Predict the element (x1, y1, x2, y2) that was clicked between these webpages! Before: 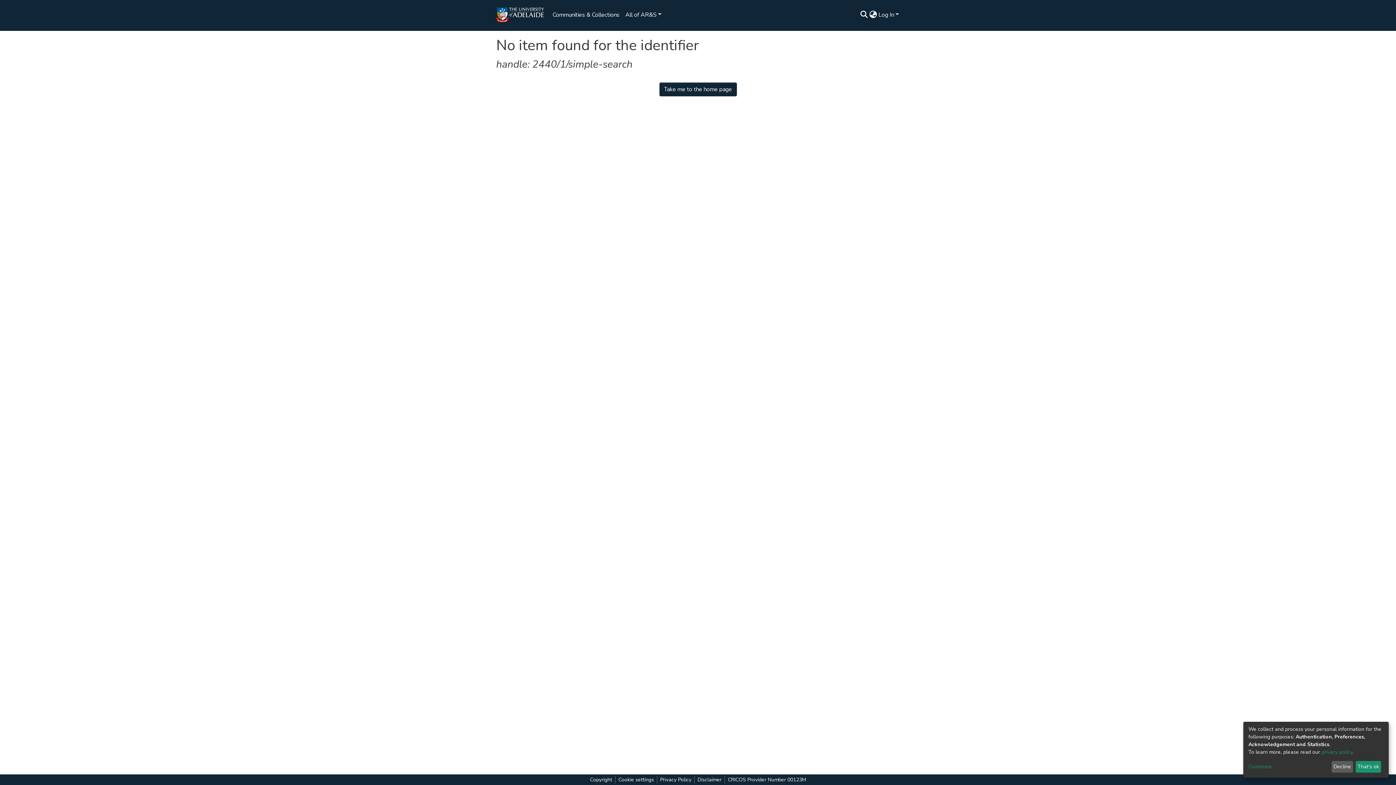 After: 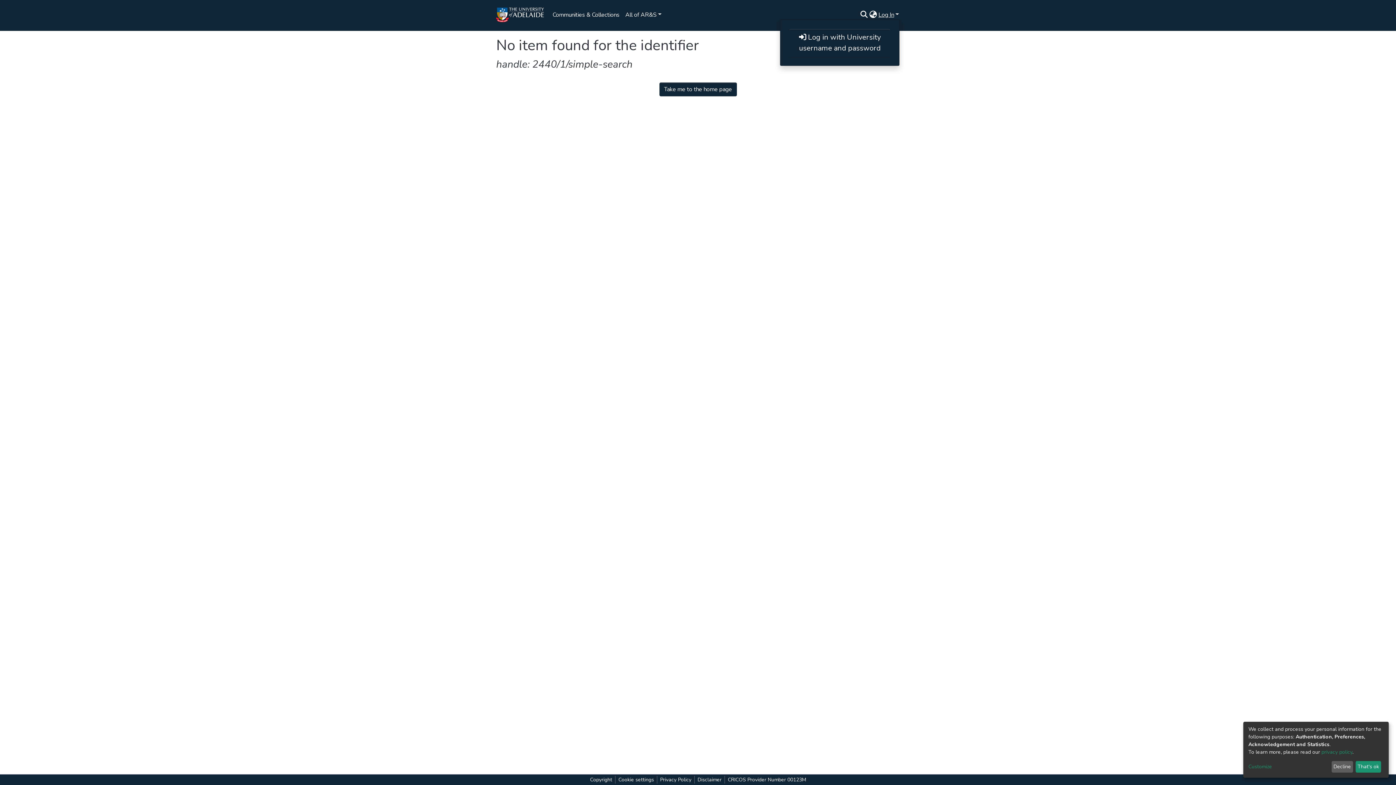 Action: label: Log In bbox: (17, 218, 33, 224)